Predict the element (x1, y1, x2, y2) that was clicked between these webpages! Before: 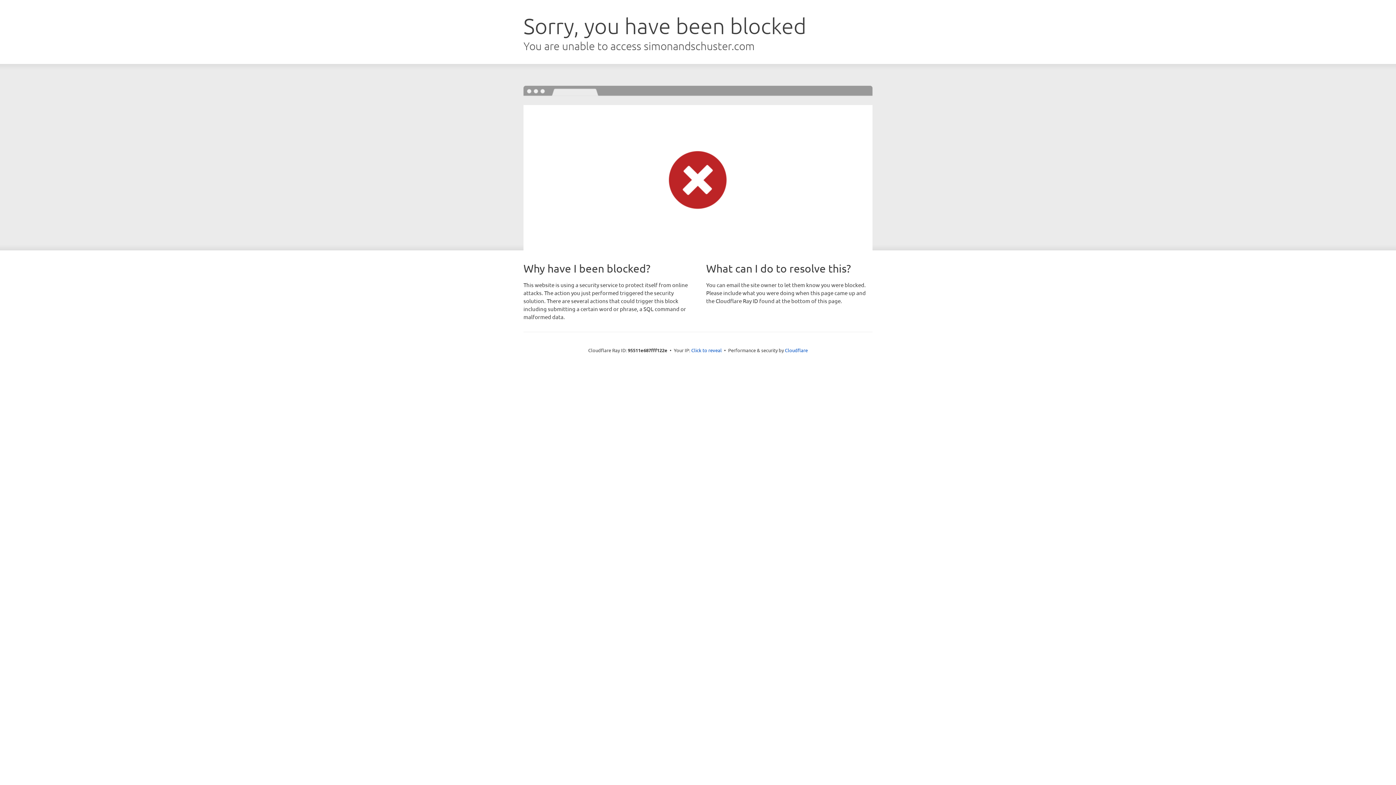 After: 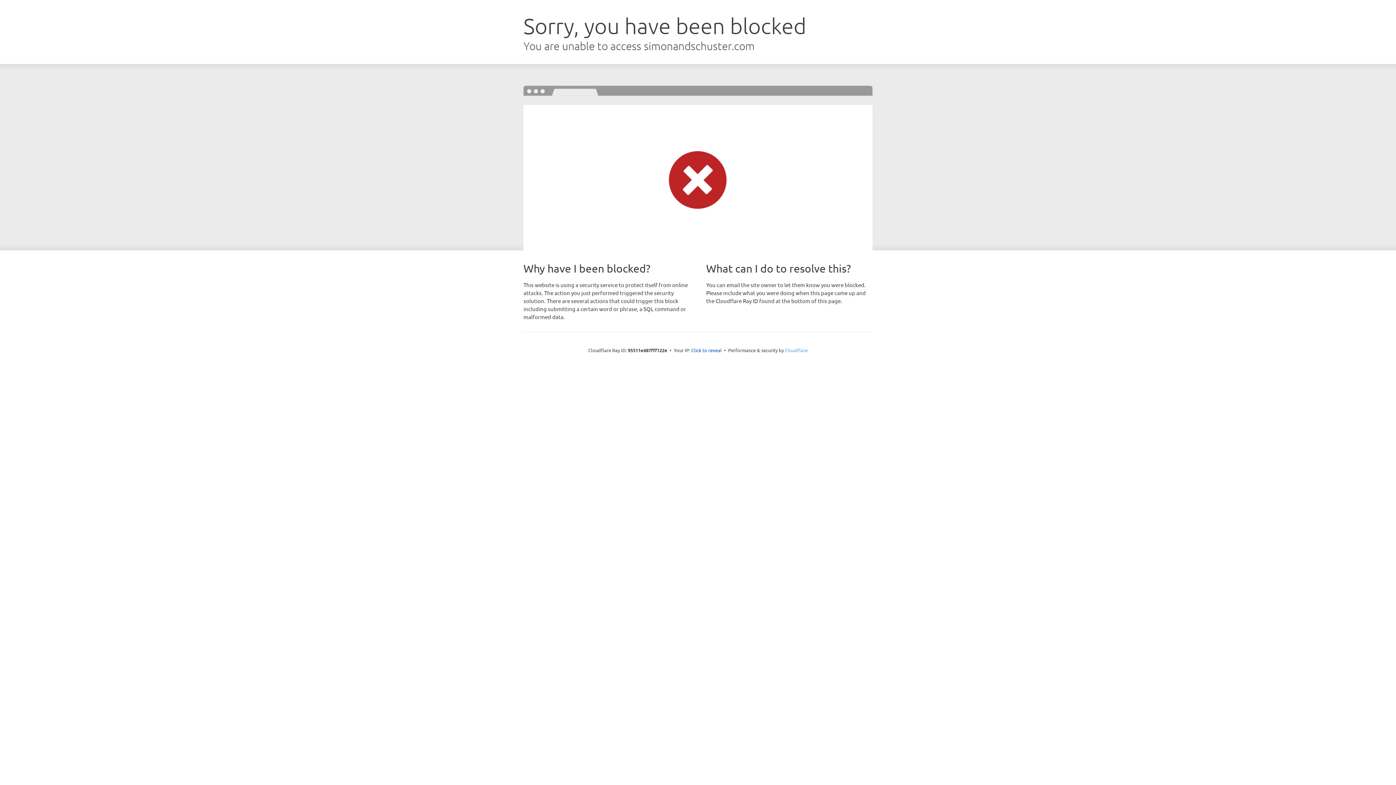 Action: label: Cloudflare bbox: (785, 347, 808, 353)